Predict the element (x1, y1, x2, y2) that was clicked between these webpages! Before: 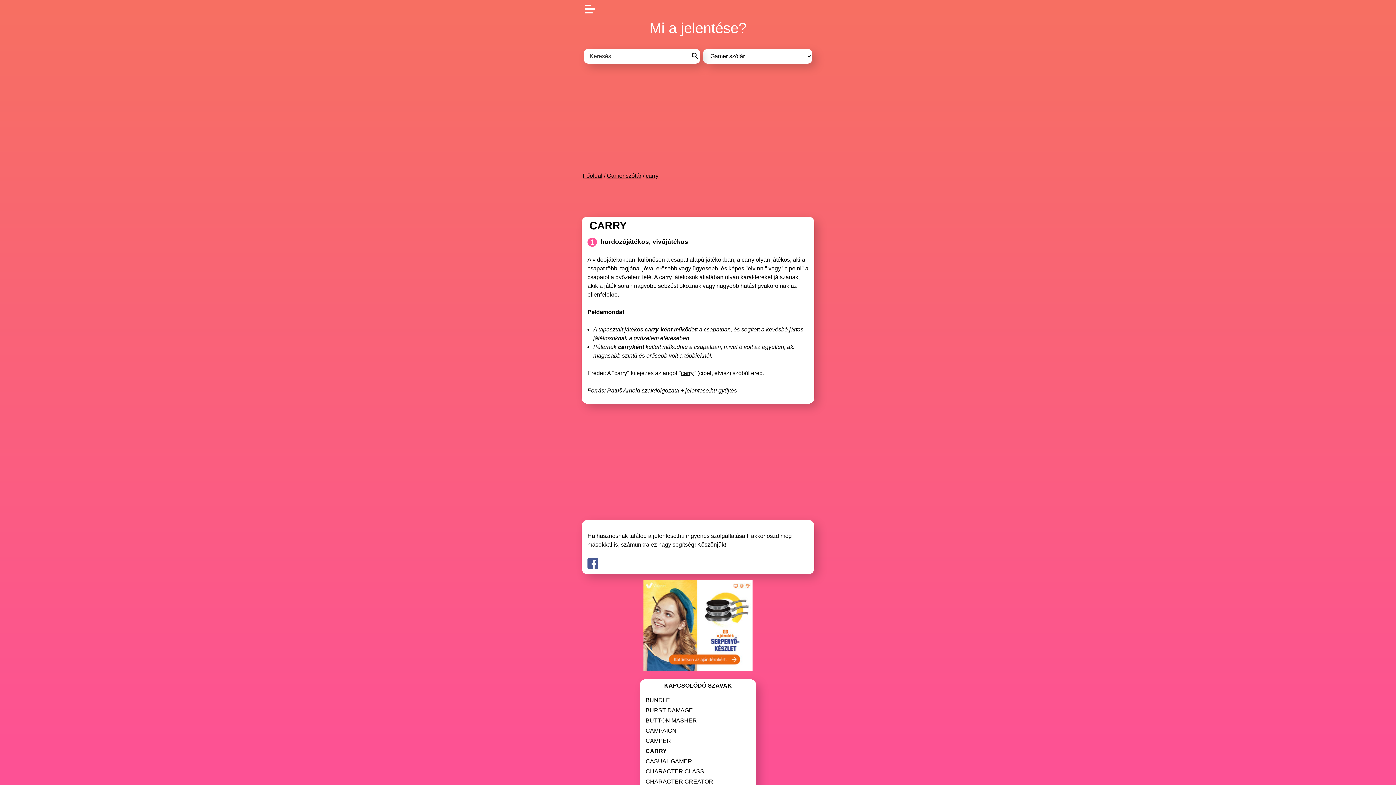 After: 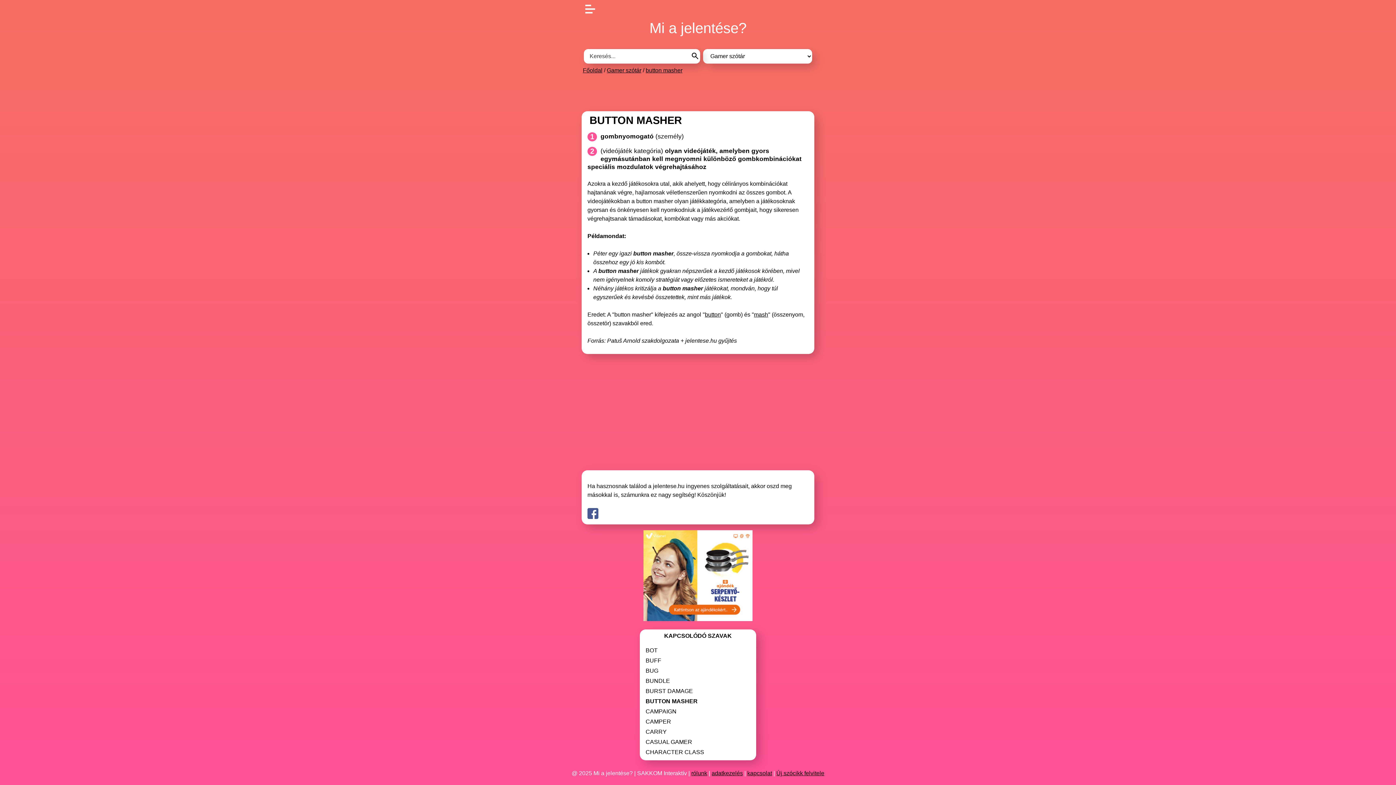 Action: label: BUTTON MASHER bbox: (645, 717, 697, 724)